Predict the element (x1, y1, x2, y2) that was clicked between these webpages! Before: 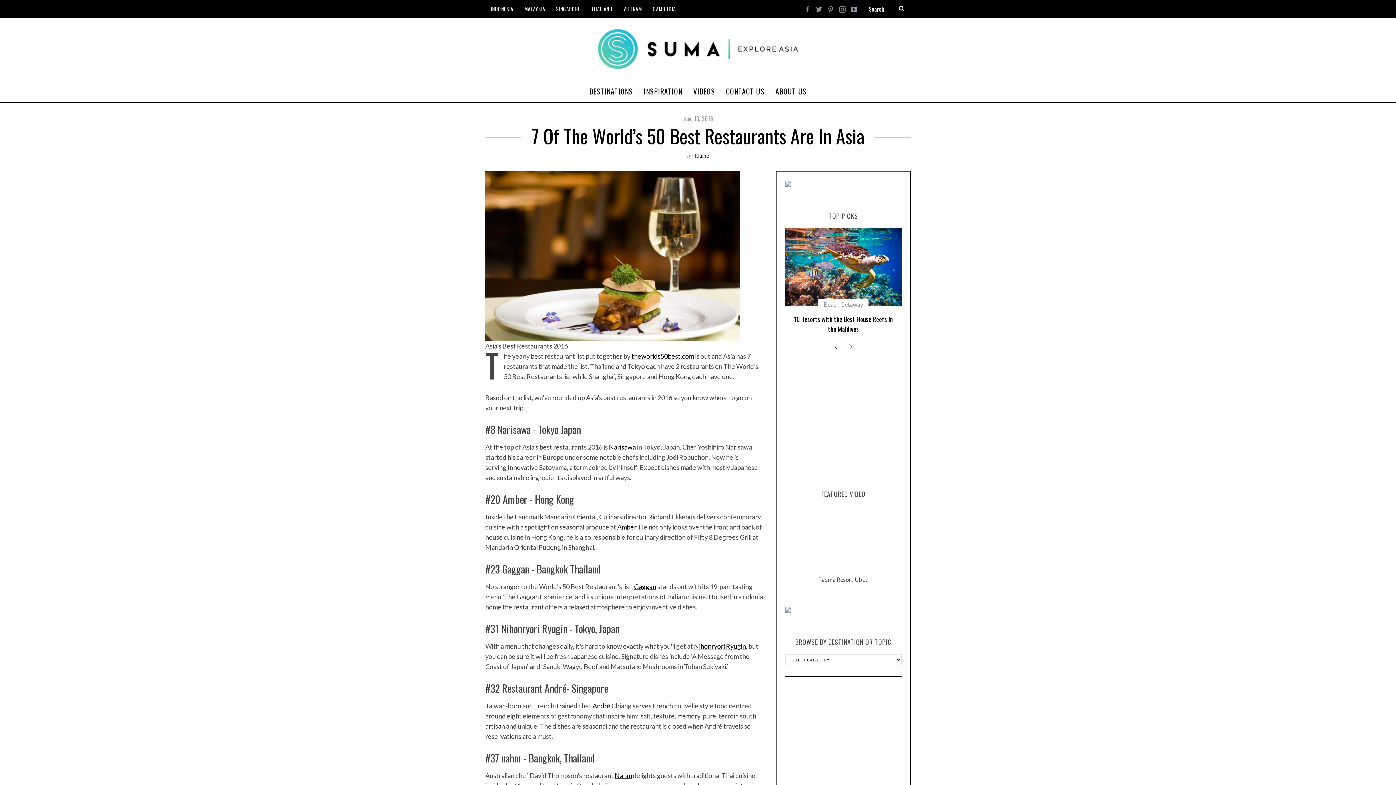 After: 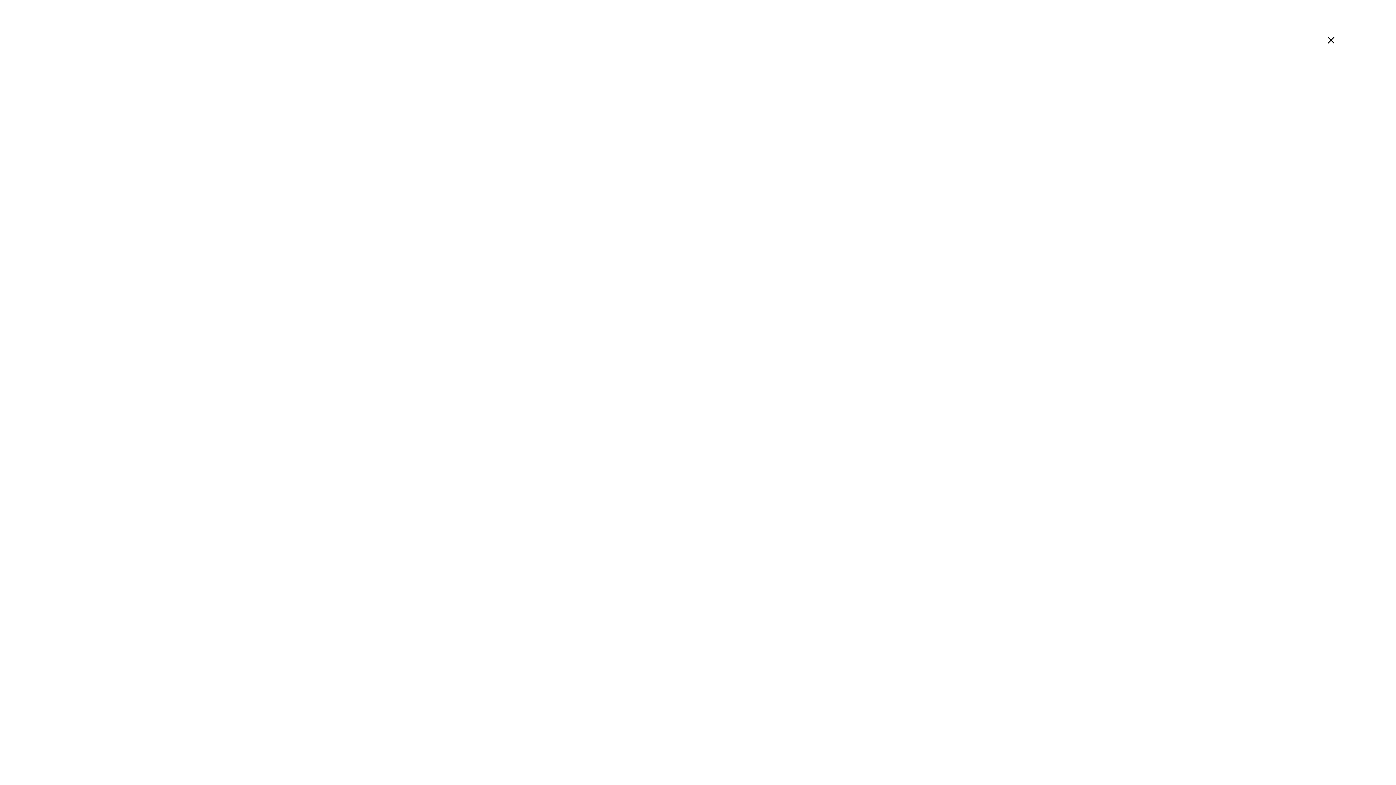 Action: bbox: (485, 0, 519, 18) label: INDONESIA